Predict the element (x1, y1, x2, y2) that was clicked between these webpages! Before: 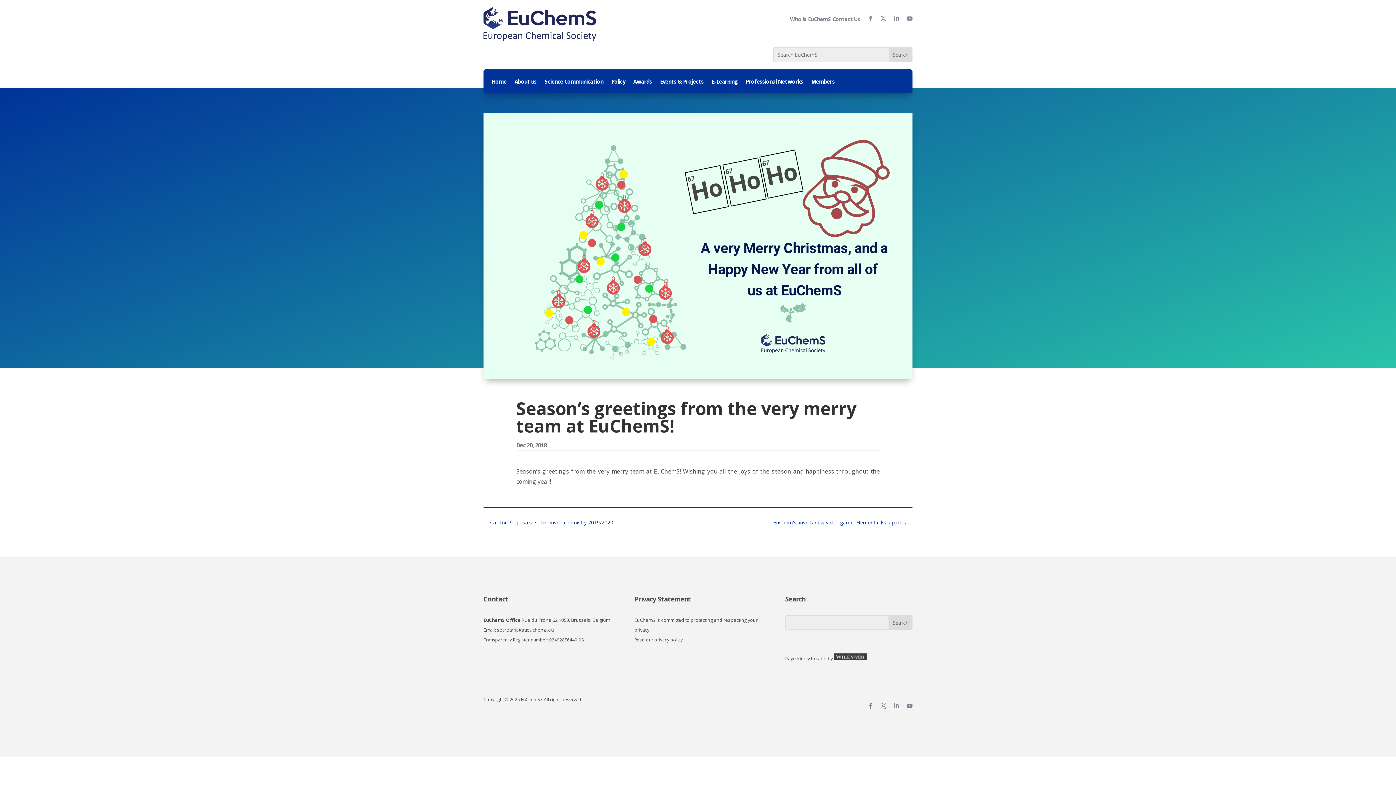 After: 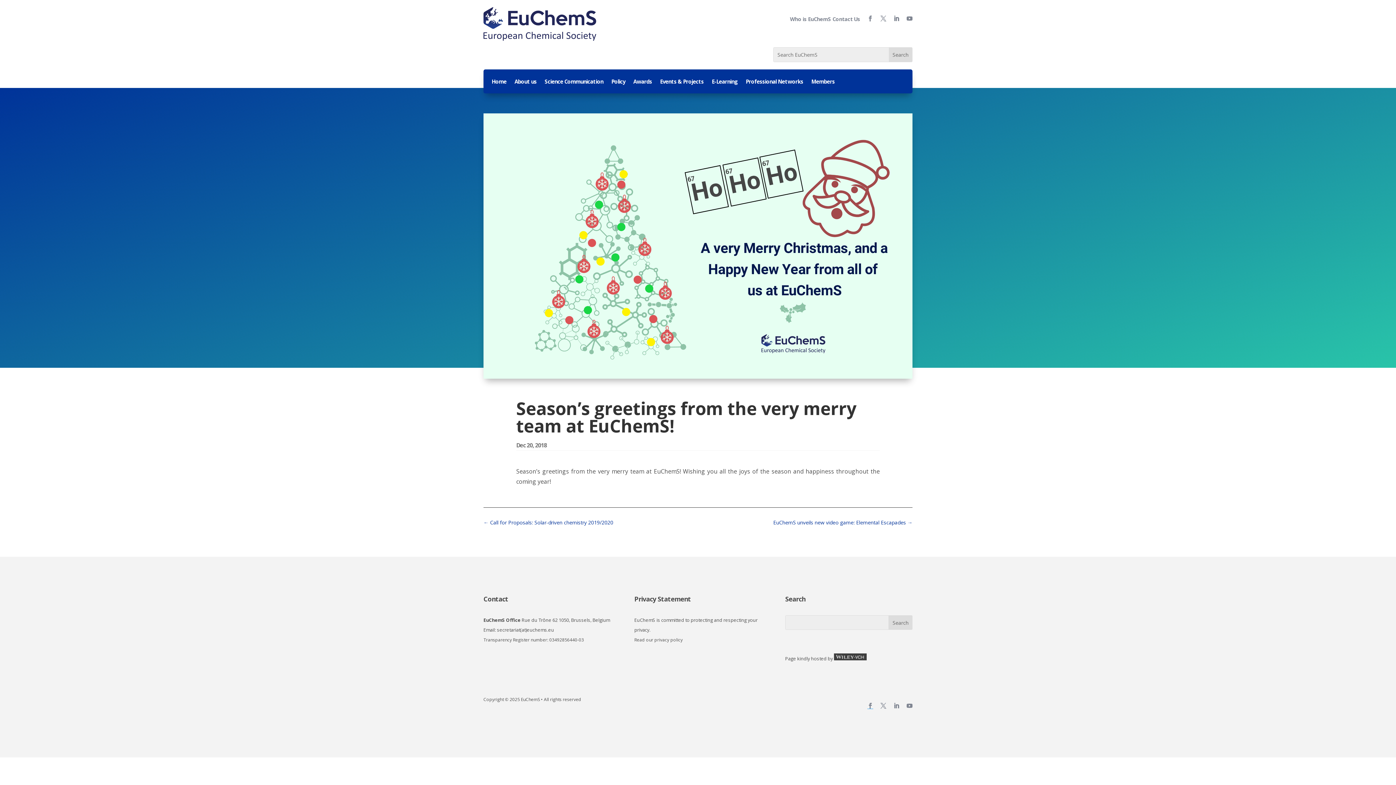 Action: bbox: (861, 700, 873, 712)